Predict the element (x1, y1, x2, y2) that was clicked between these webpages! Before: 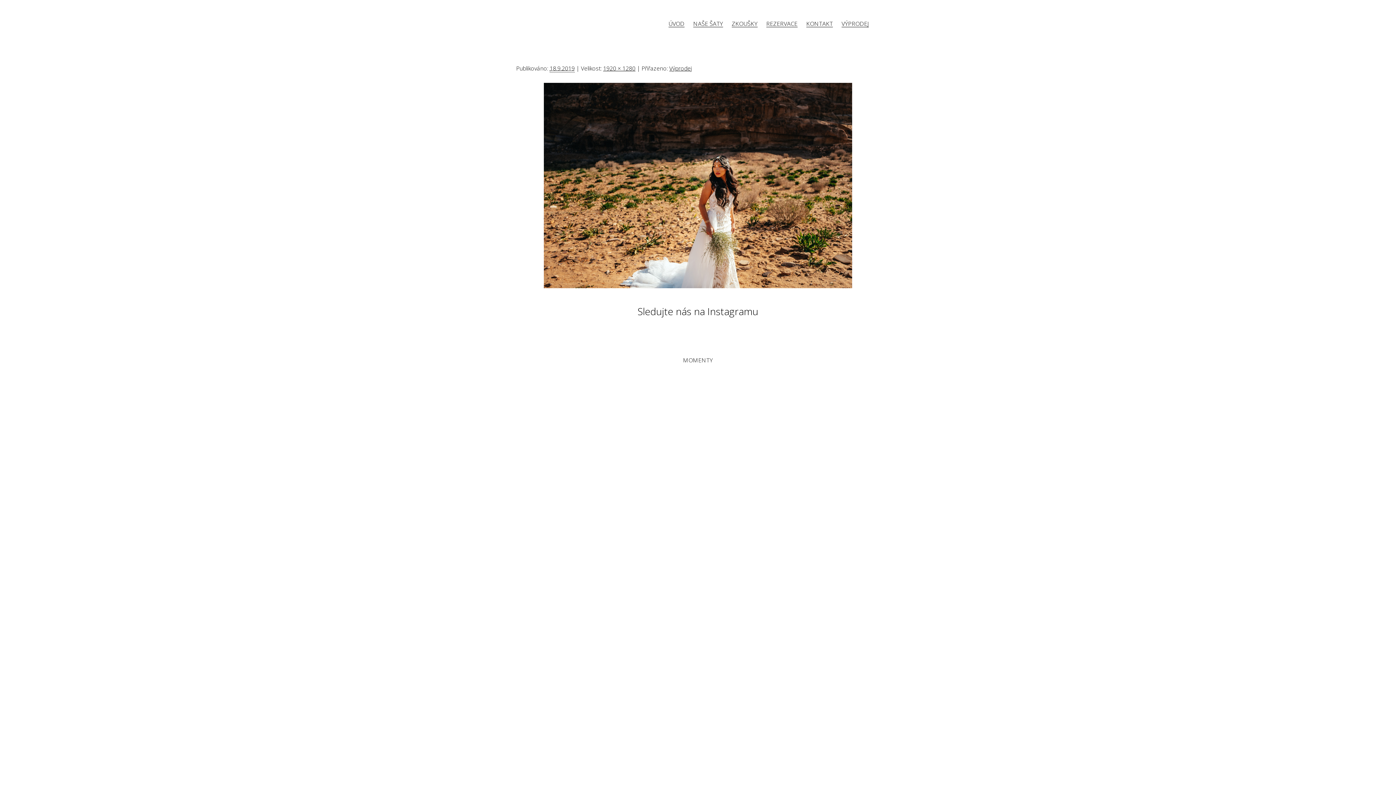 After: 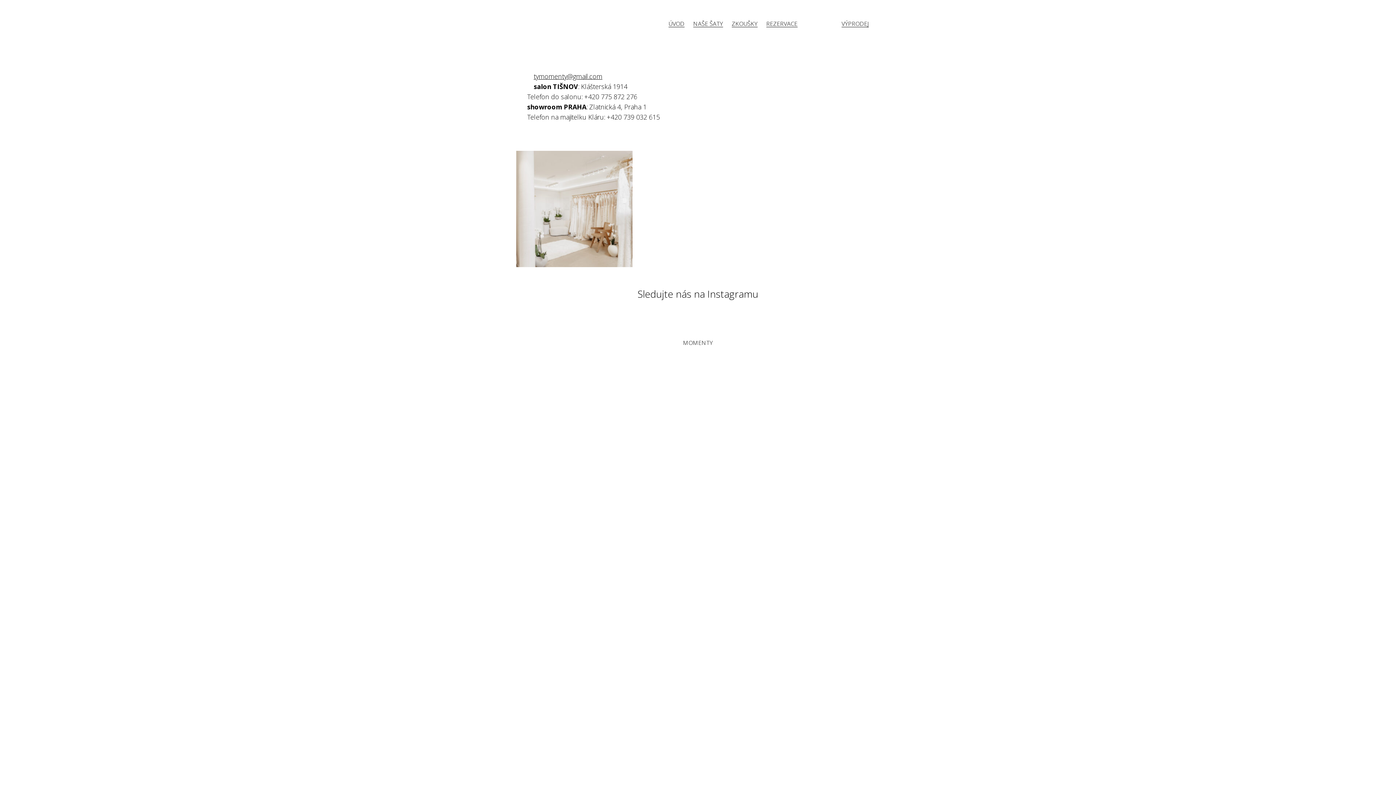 Action: bbox: (806, 16, 833, 27) label: KONTAKT